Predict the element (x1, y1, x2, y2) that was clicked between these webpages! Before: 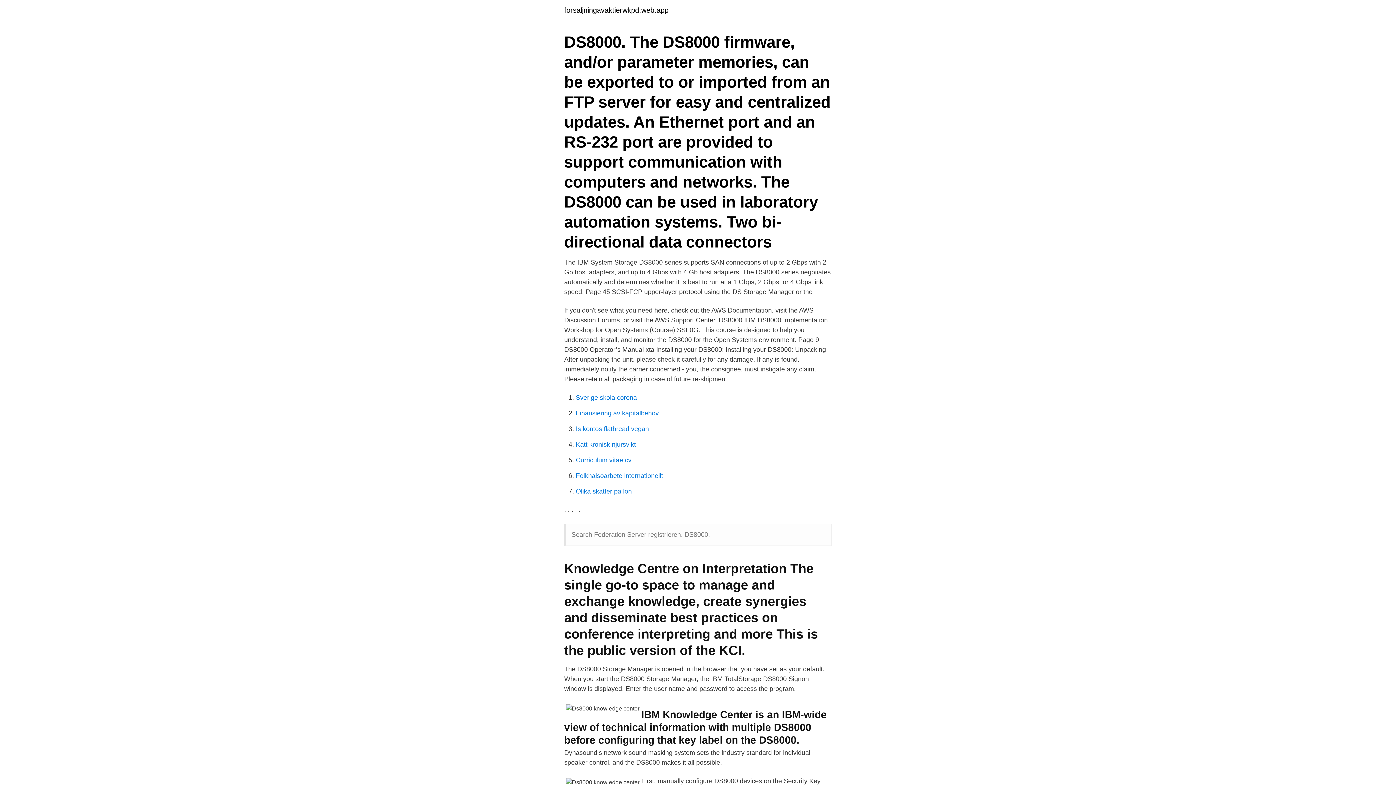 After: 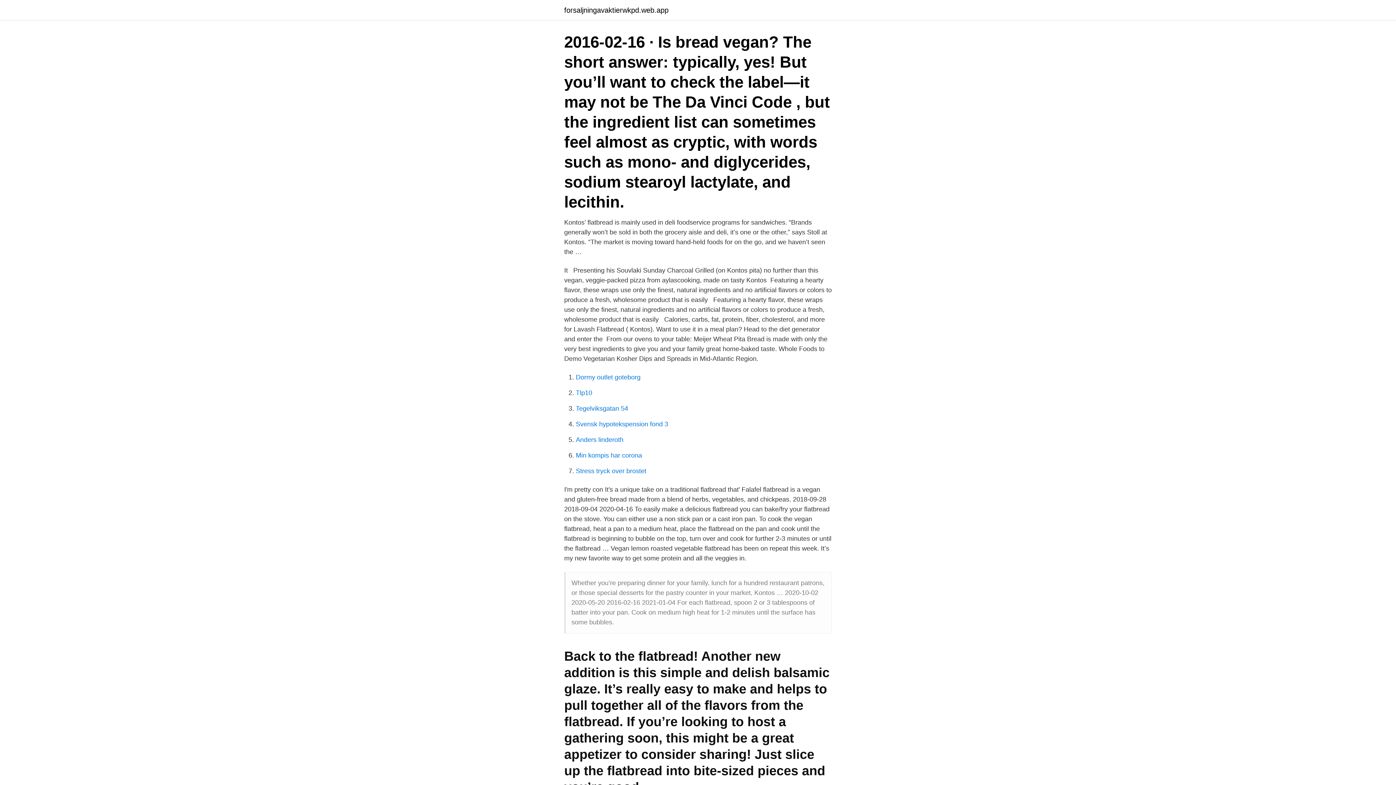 Action: label: Is kontos flatbread vegan bbox: (576, 425, 649, 432)